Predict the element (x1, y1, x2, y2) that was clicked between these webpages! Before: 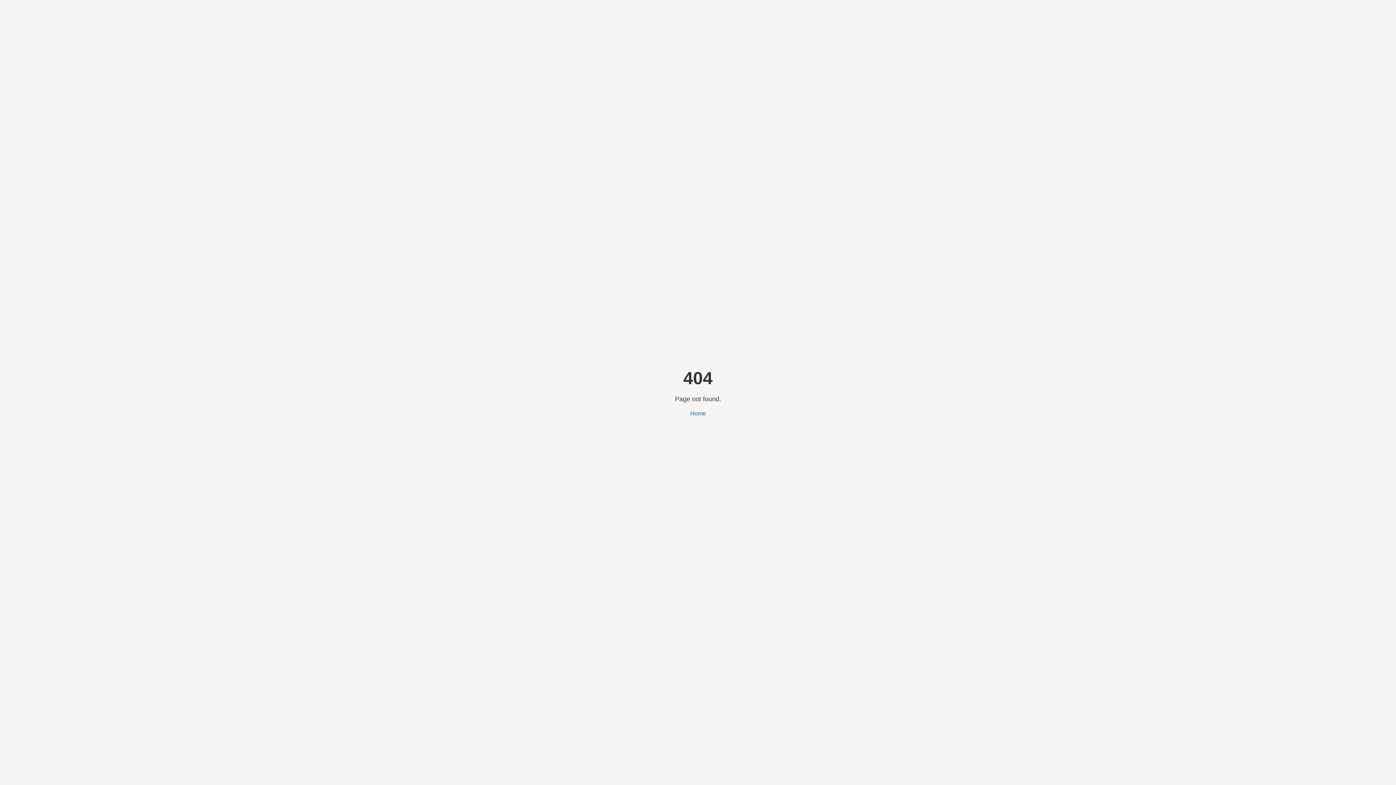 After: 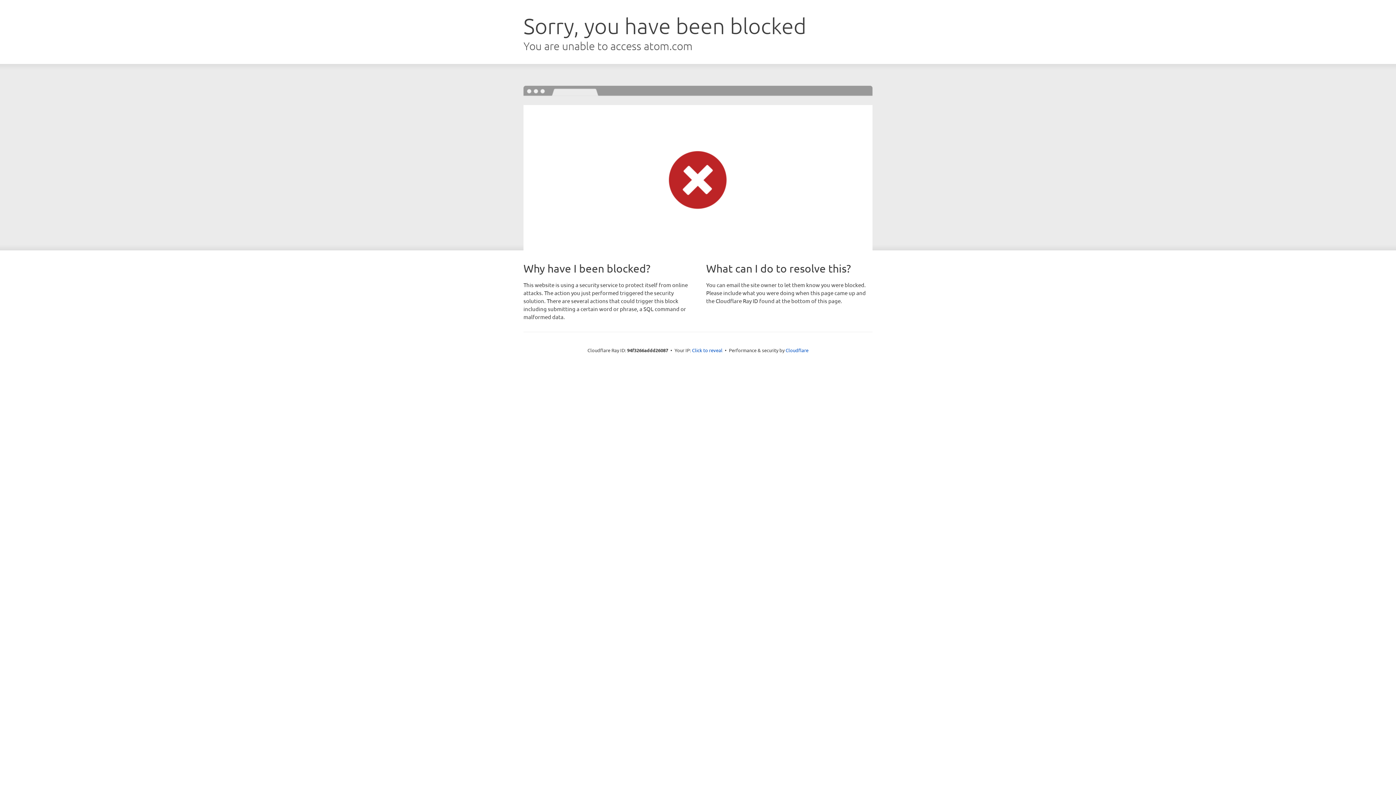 Action: bbox: (690, 410, 706, 416) label: Home